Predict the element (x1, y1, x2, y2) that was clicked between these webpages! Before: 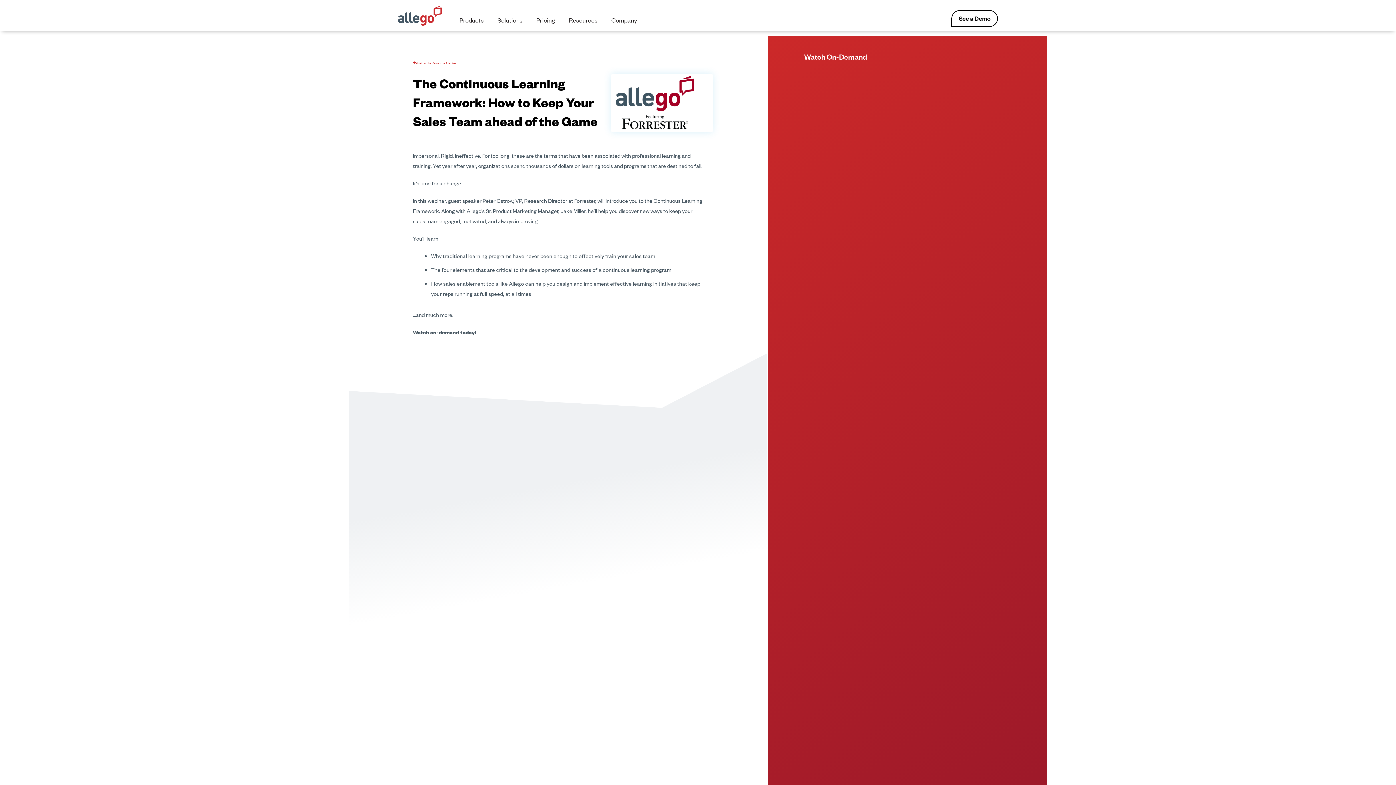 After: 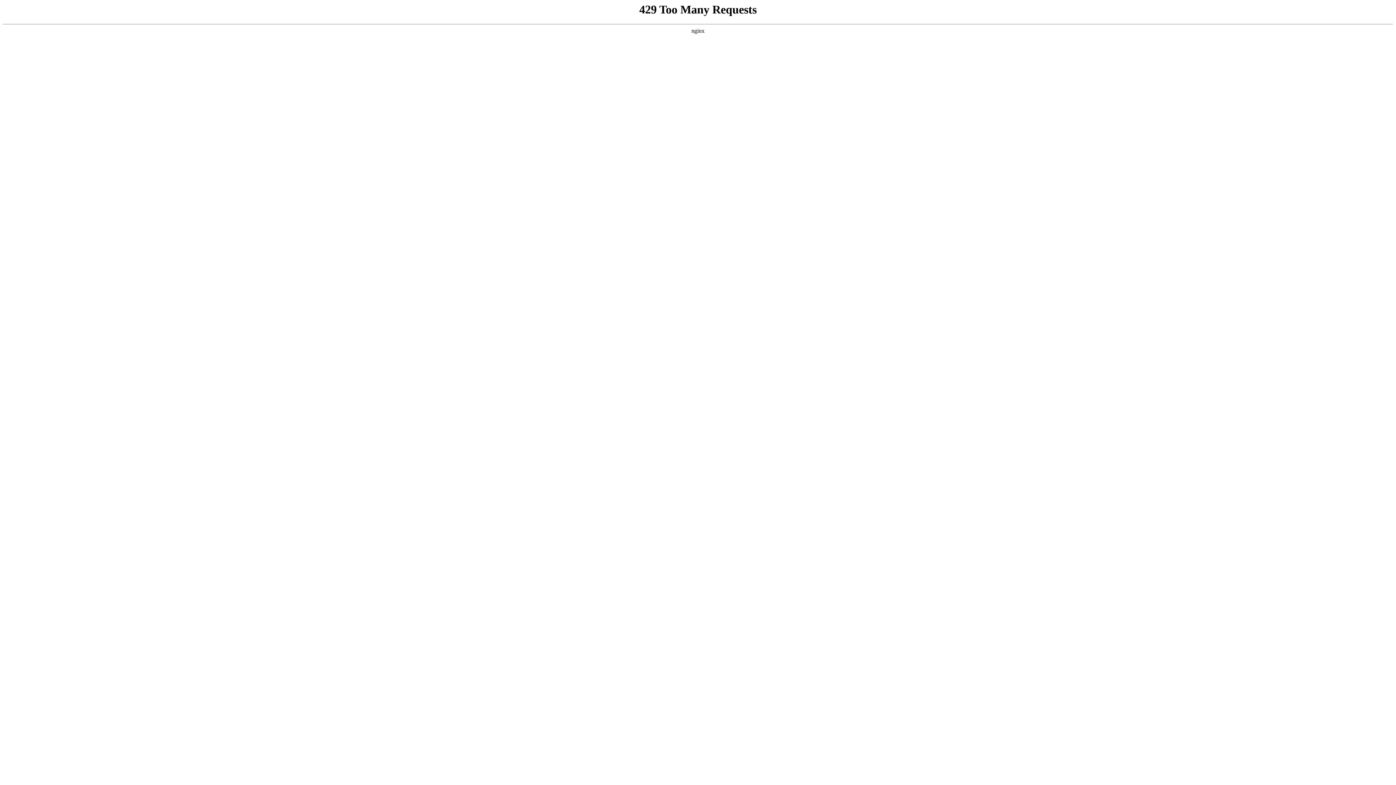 Action: bbox: (611, 16, 637, 24) label: Company